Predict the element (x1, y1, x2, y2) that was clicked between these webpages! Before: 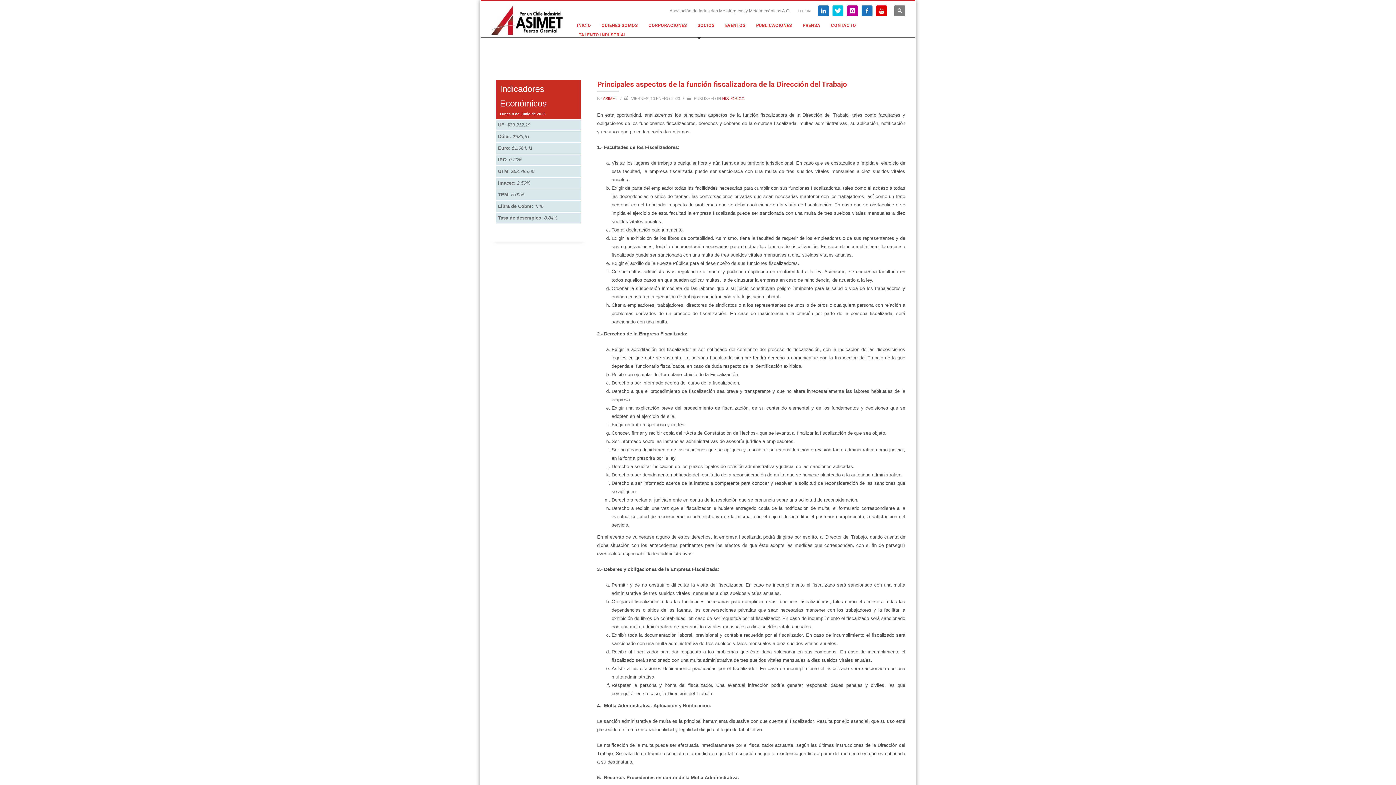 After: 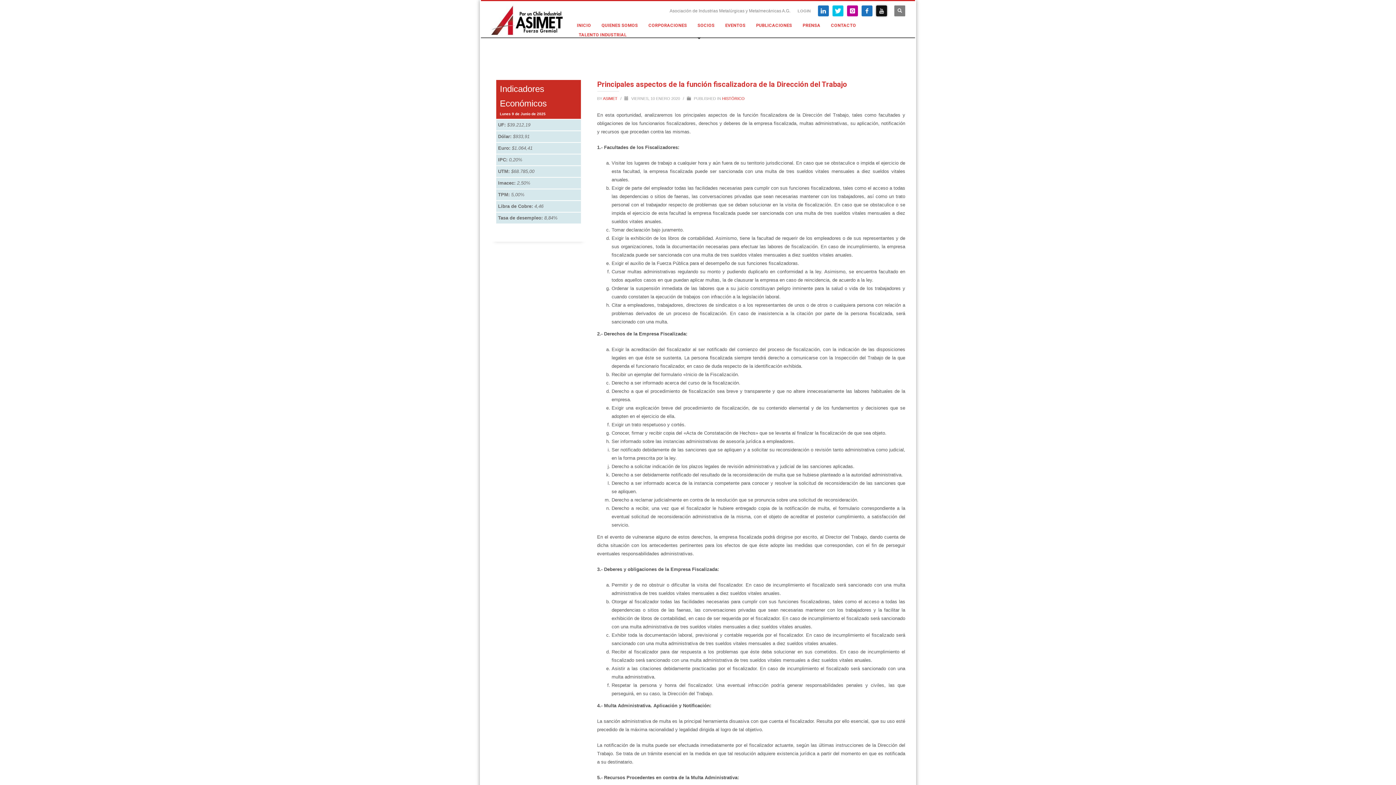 Action: bbox: (876, 5, 887, 16)